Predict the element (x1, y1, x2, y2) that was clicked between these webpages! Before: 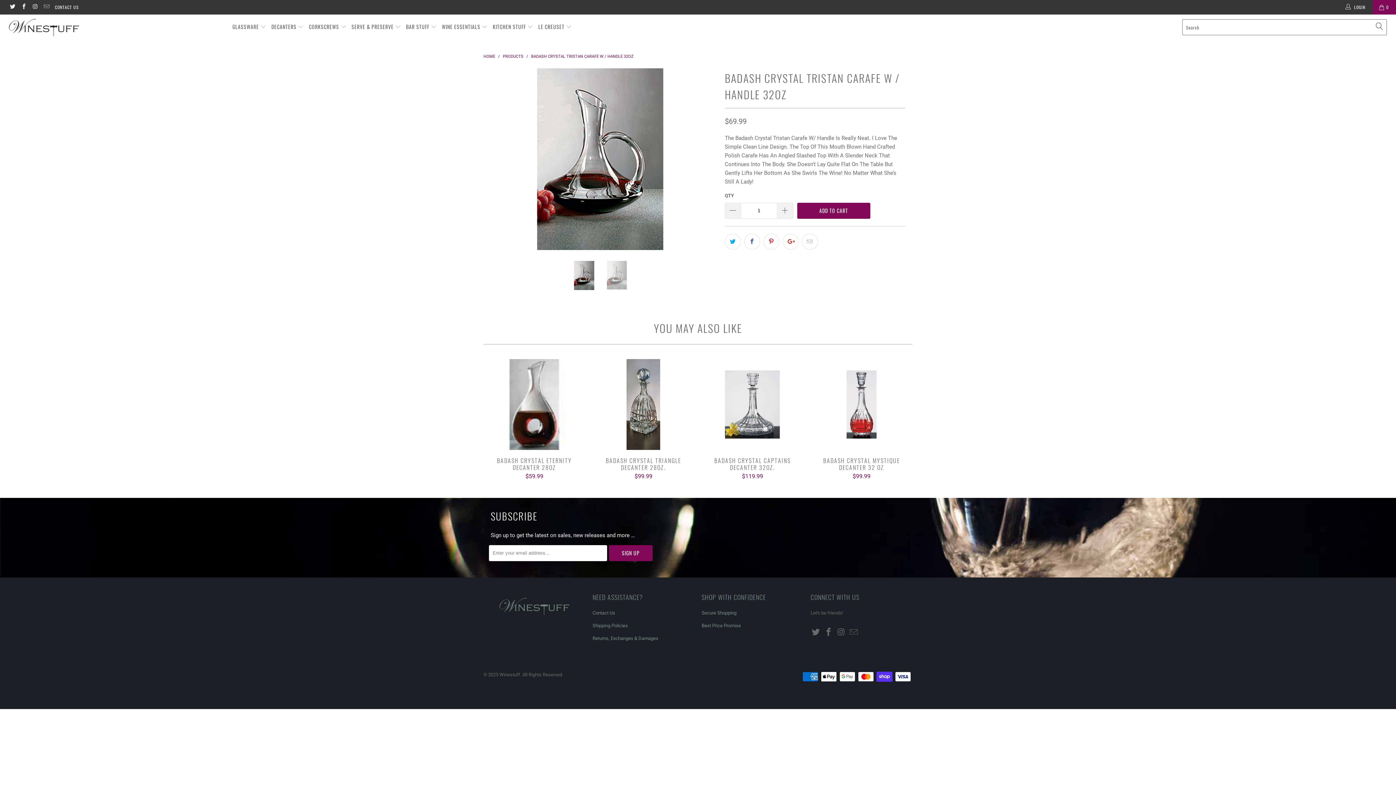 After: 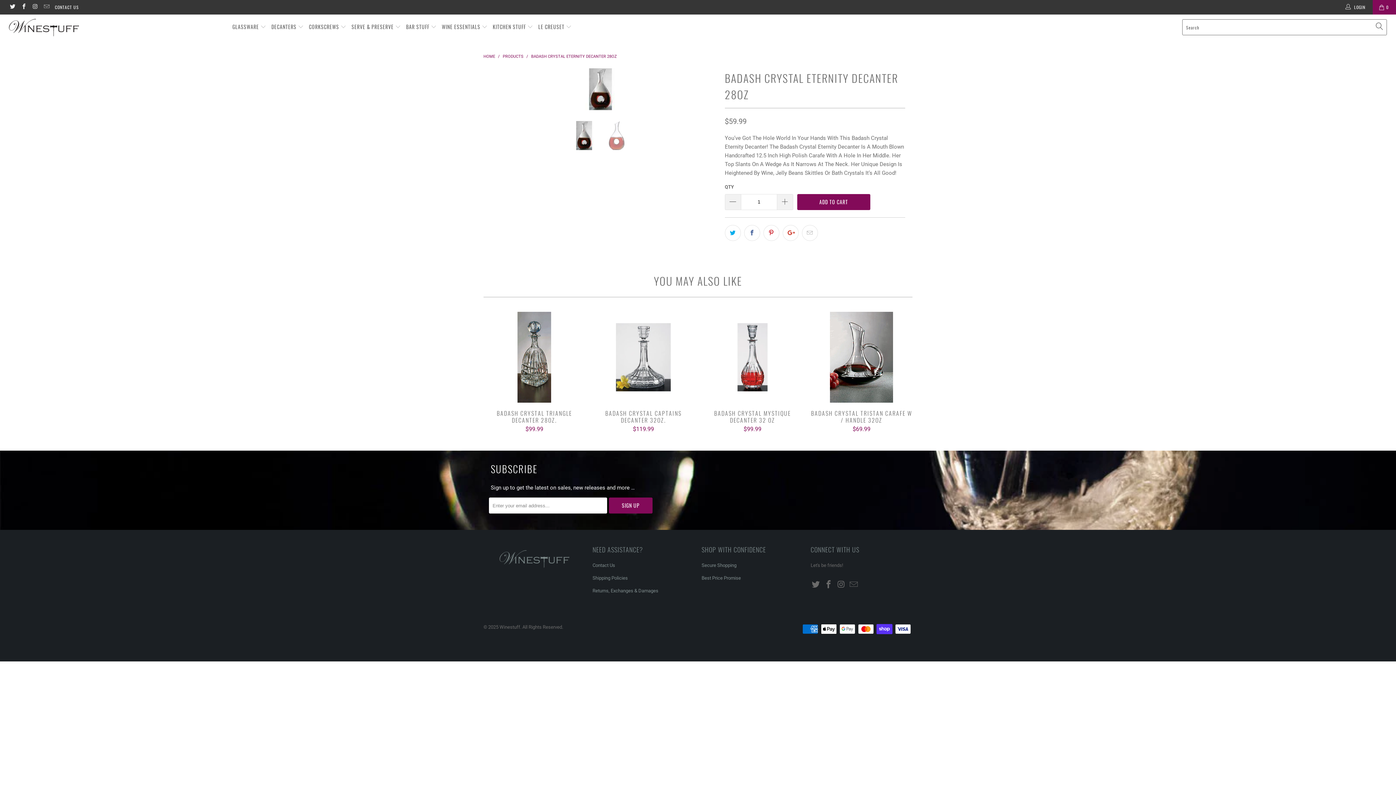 Action: bbox: (483, 359, 585, 450) label: Badash Crystal Eternity Decanter 28oz